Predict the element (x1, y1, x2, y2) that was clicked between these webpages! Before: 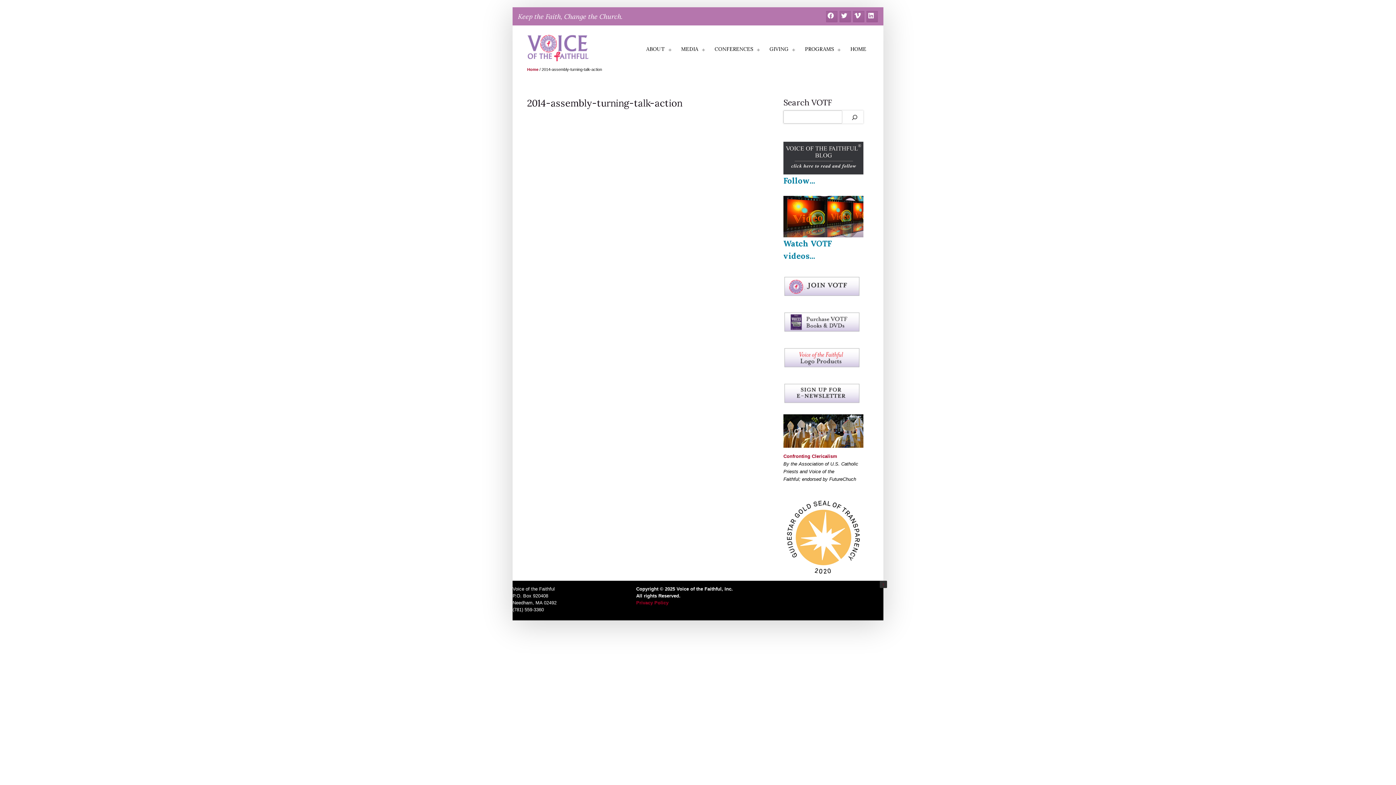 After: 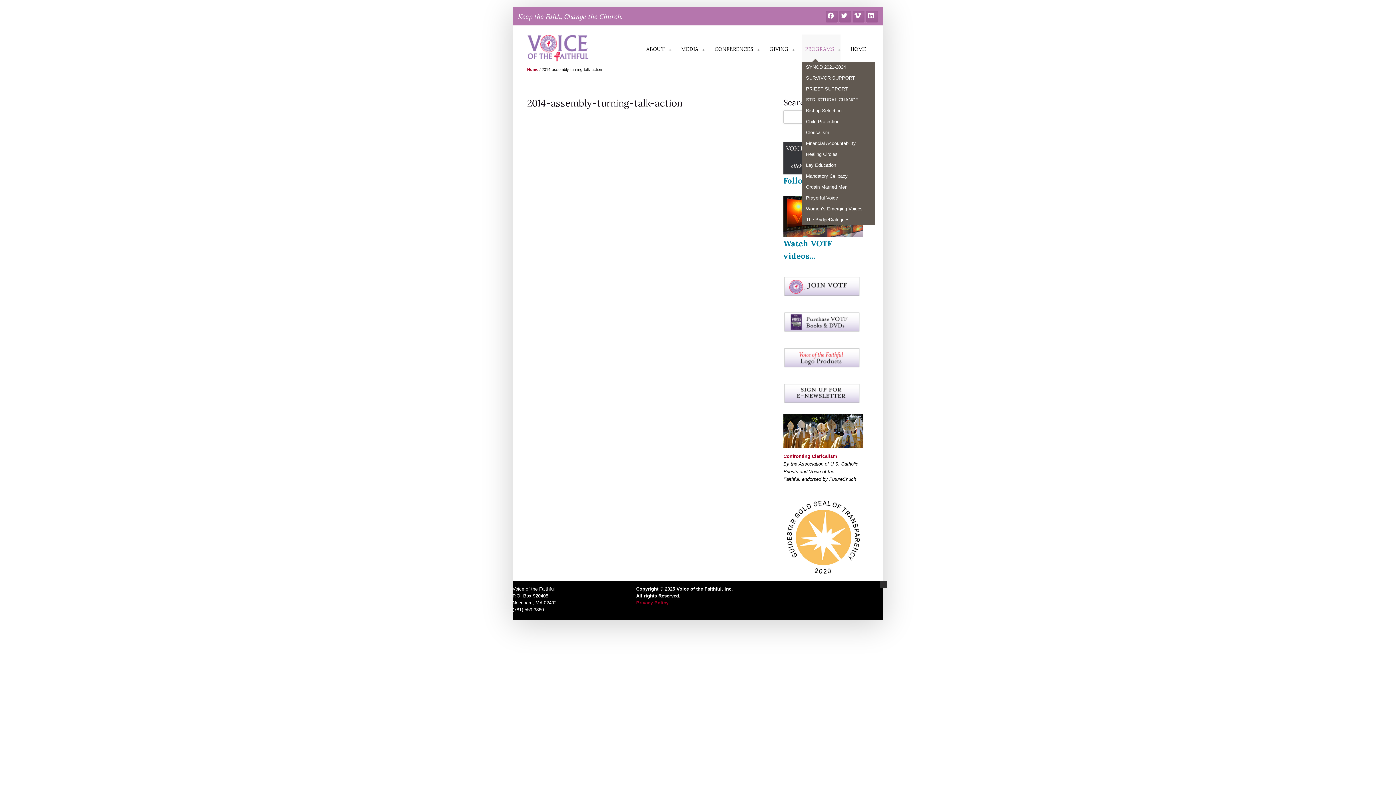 Action: bbox: (802, 34, 836, 65) label: PROGRAMS